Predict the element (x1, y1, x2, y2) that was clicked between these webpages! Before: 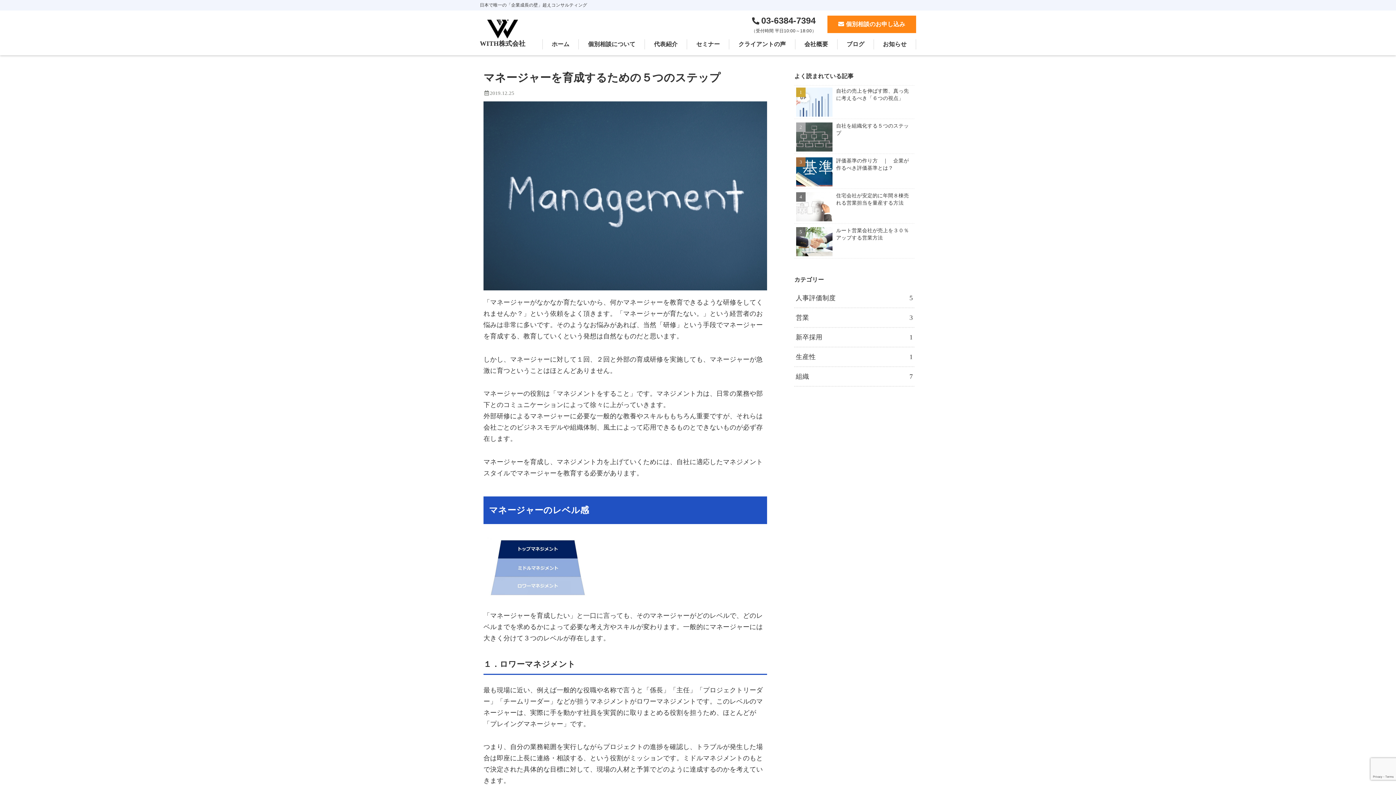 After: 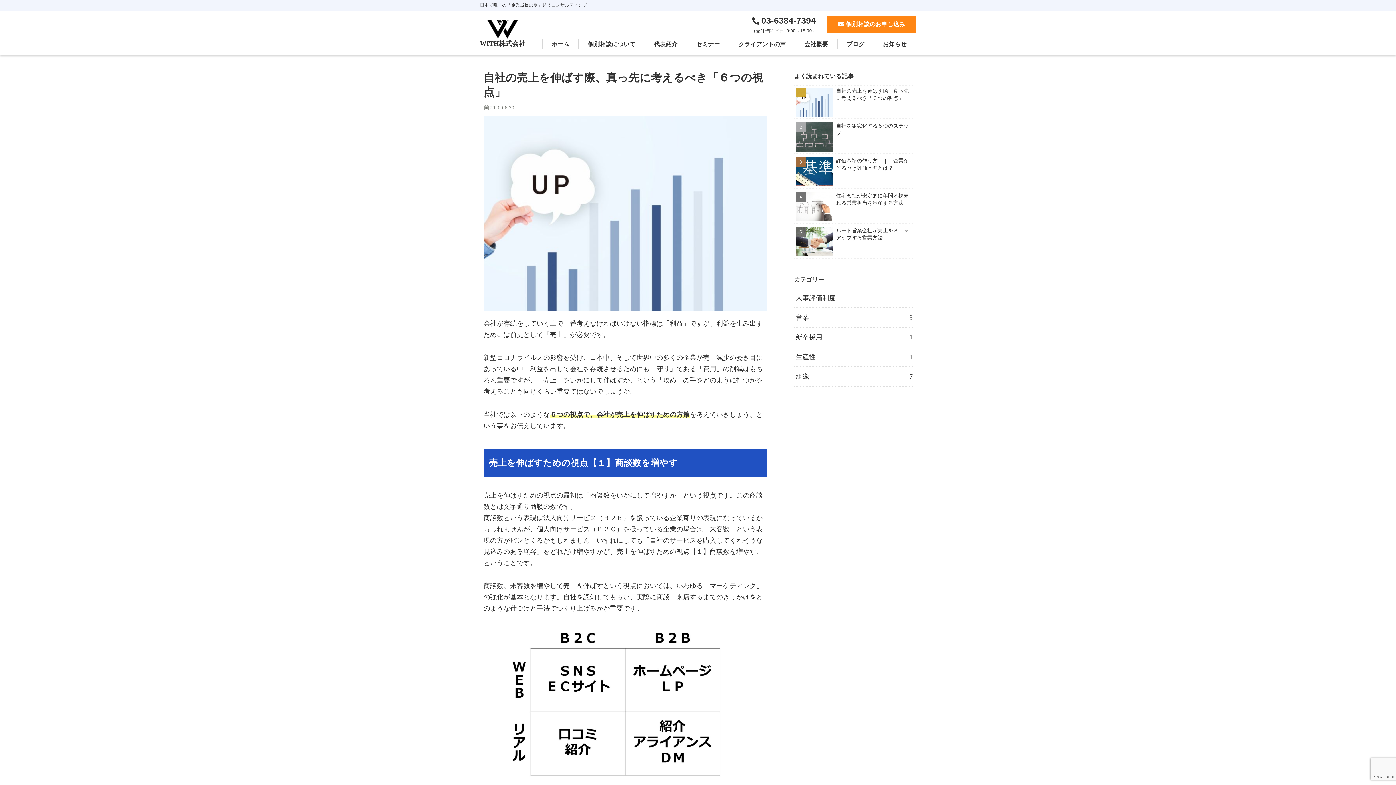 Action: bbox: (794, 85, 914, 119) label: 自社の売上を伸ばす際、真っ先に考えるべき「６つの視点」